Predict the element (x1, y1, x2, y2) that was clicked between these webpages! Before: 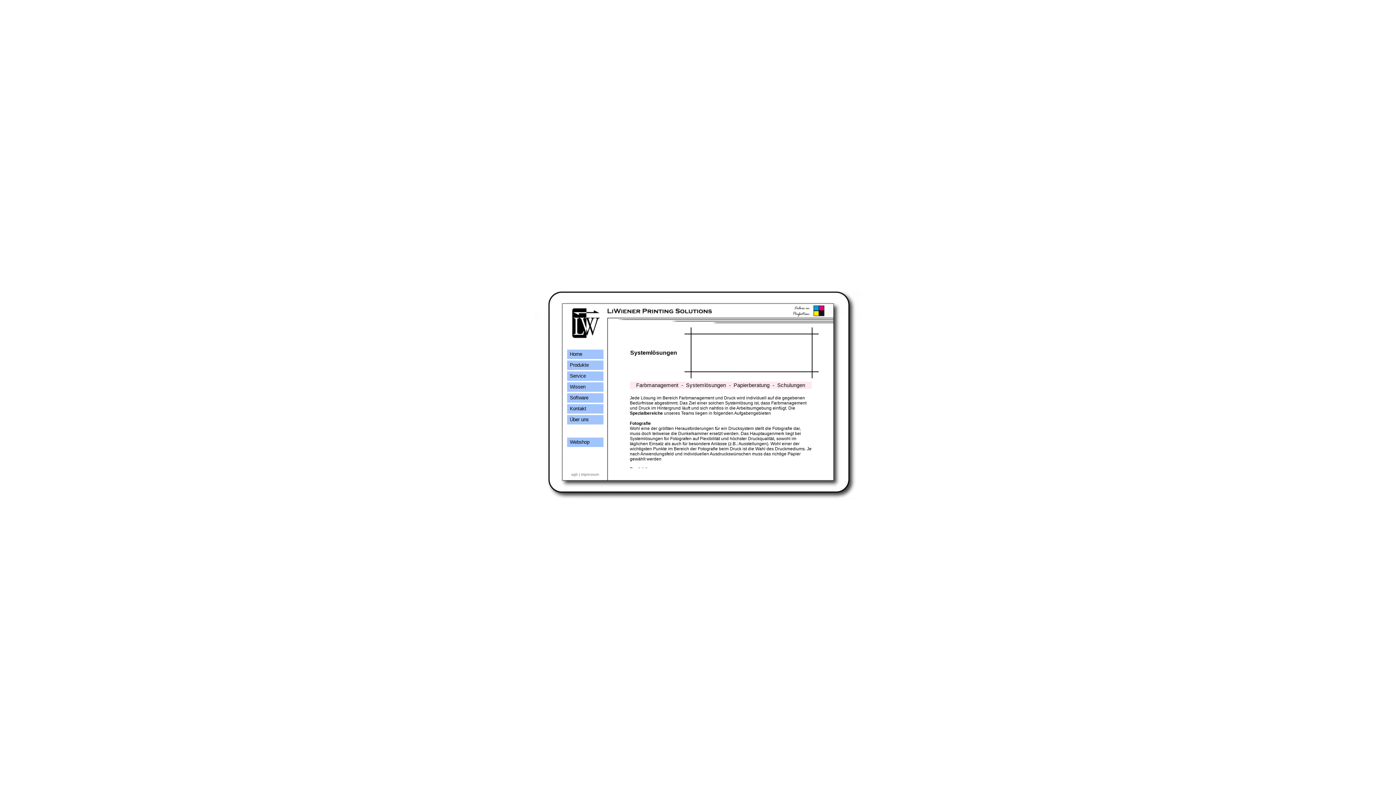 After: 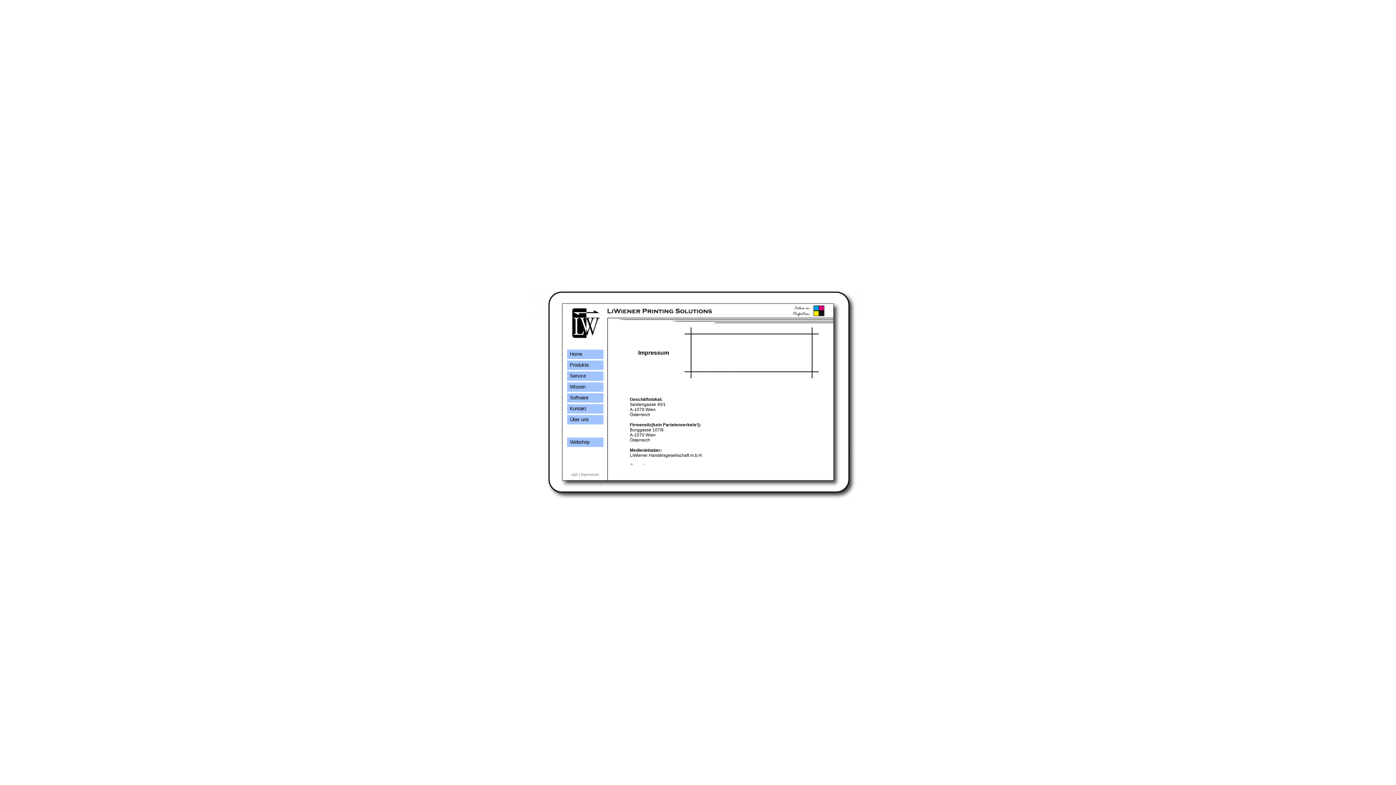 Action: label: impressum bbox: (581, 472, 599, 476)